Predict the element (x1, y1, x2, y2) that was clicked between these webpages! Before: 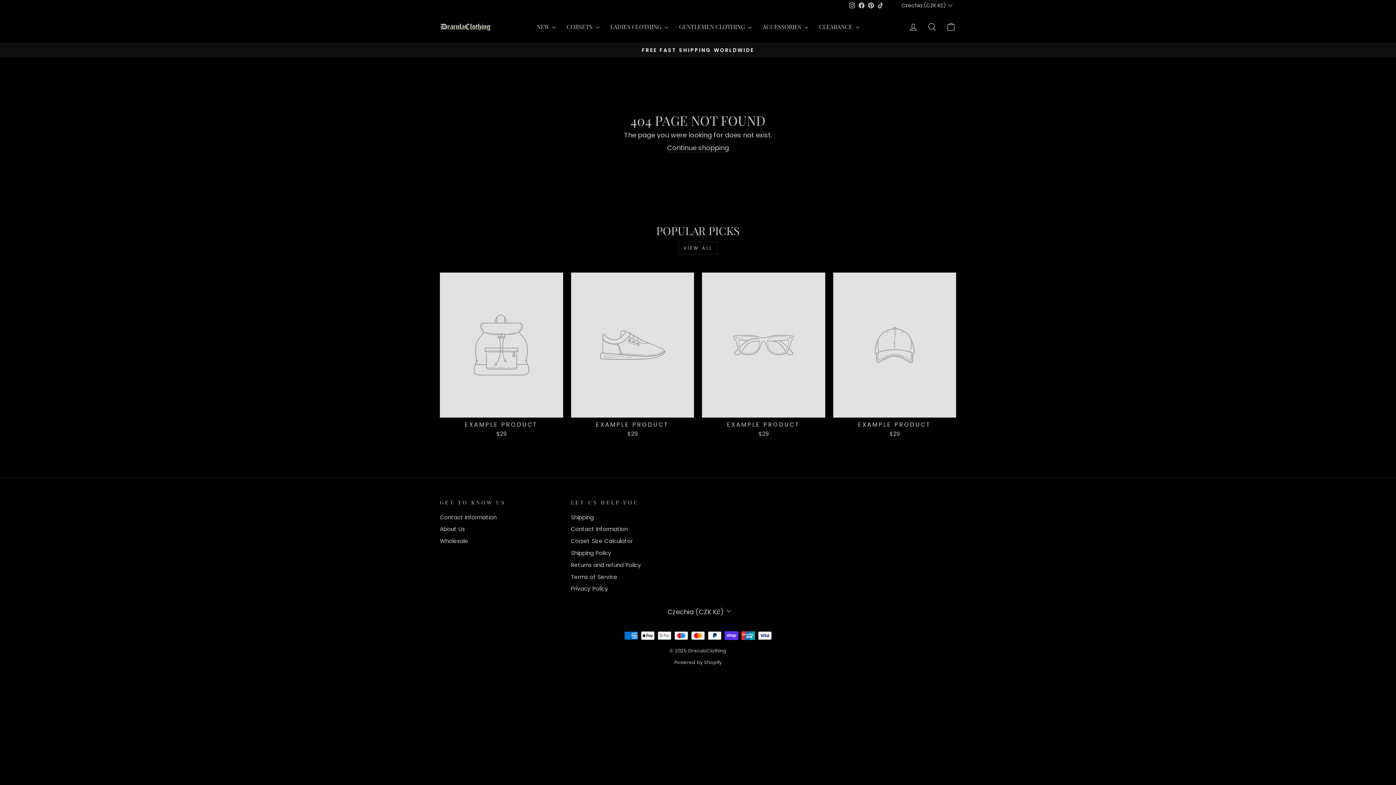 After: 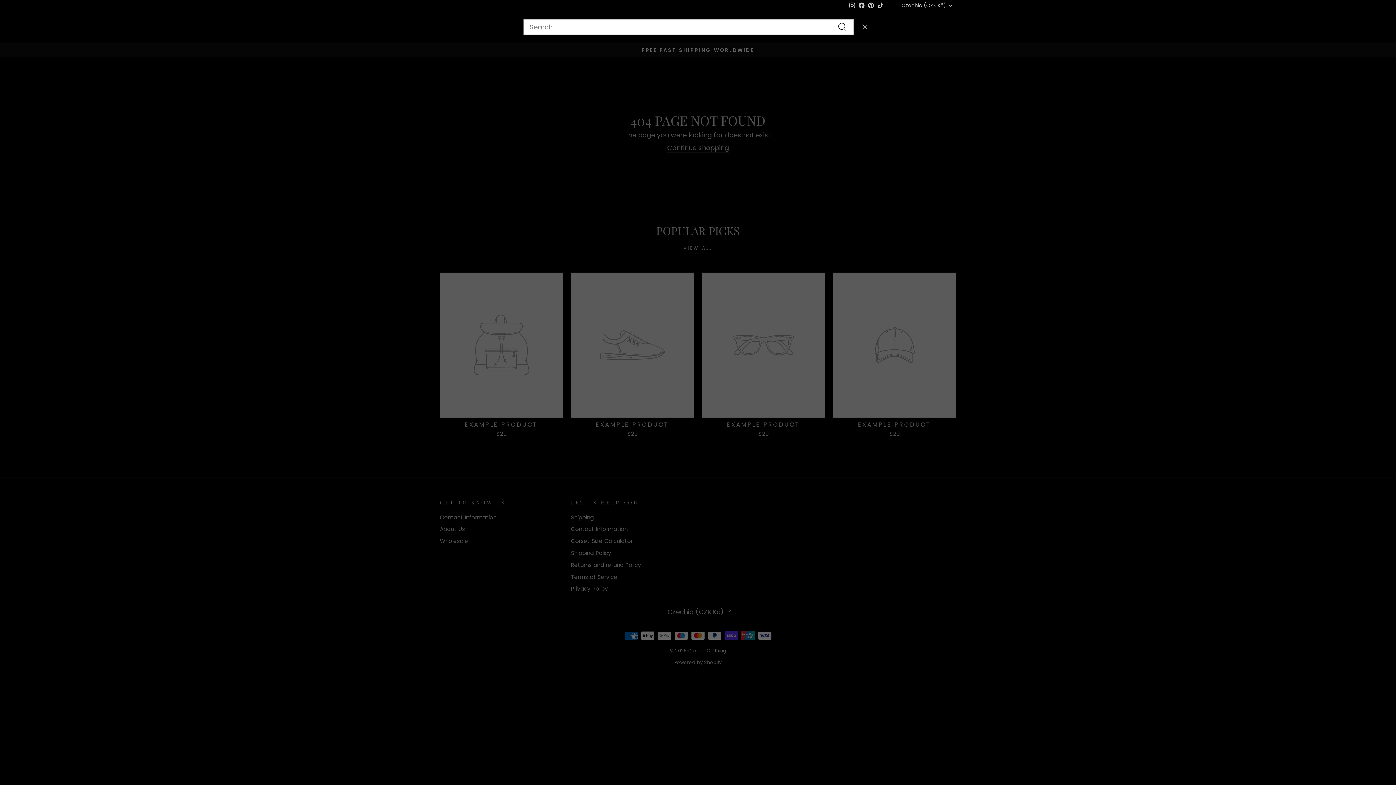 Action: label: SEARCH bbox: (922, 19, 941, 34)